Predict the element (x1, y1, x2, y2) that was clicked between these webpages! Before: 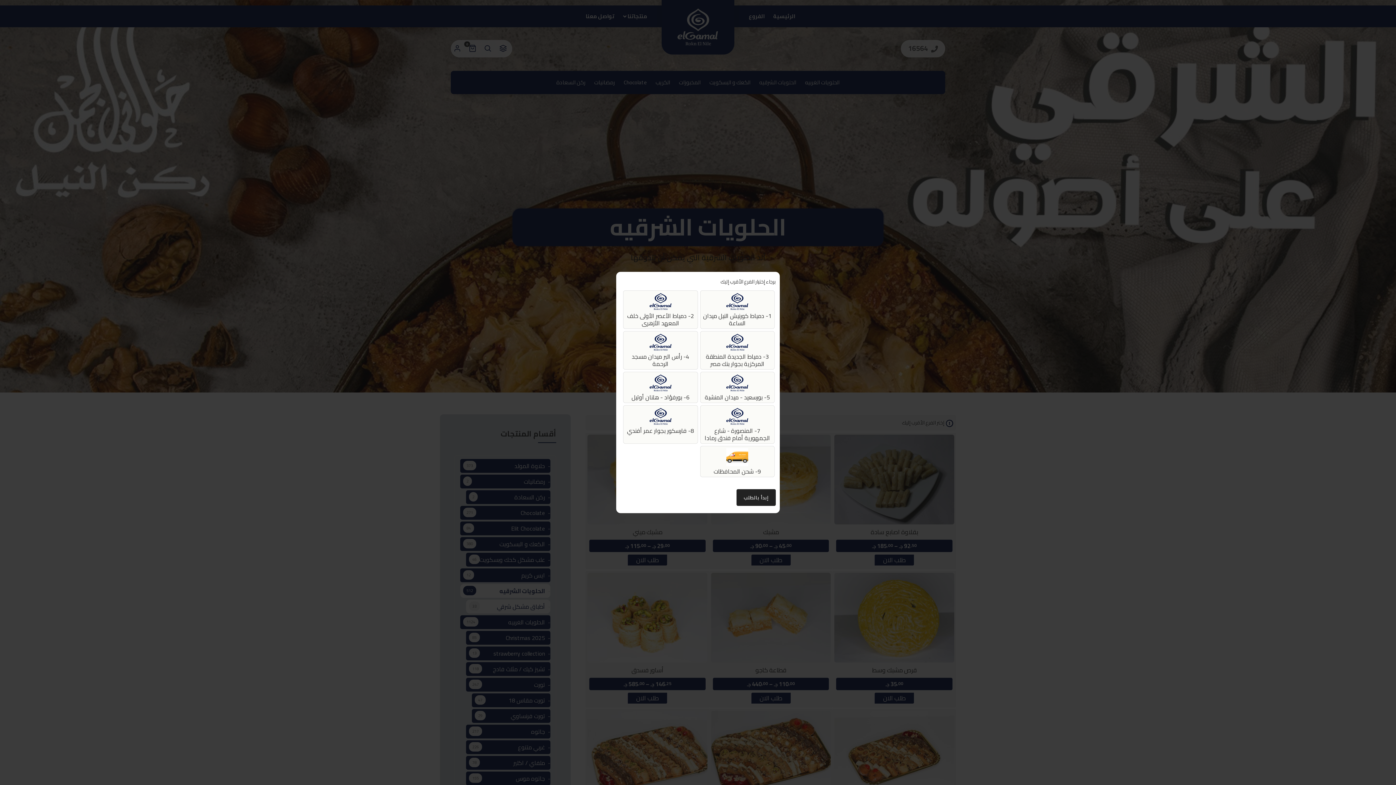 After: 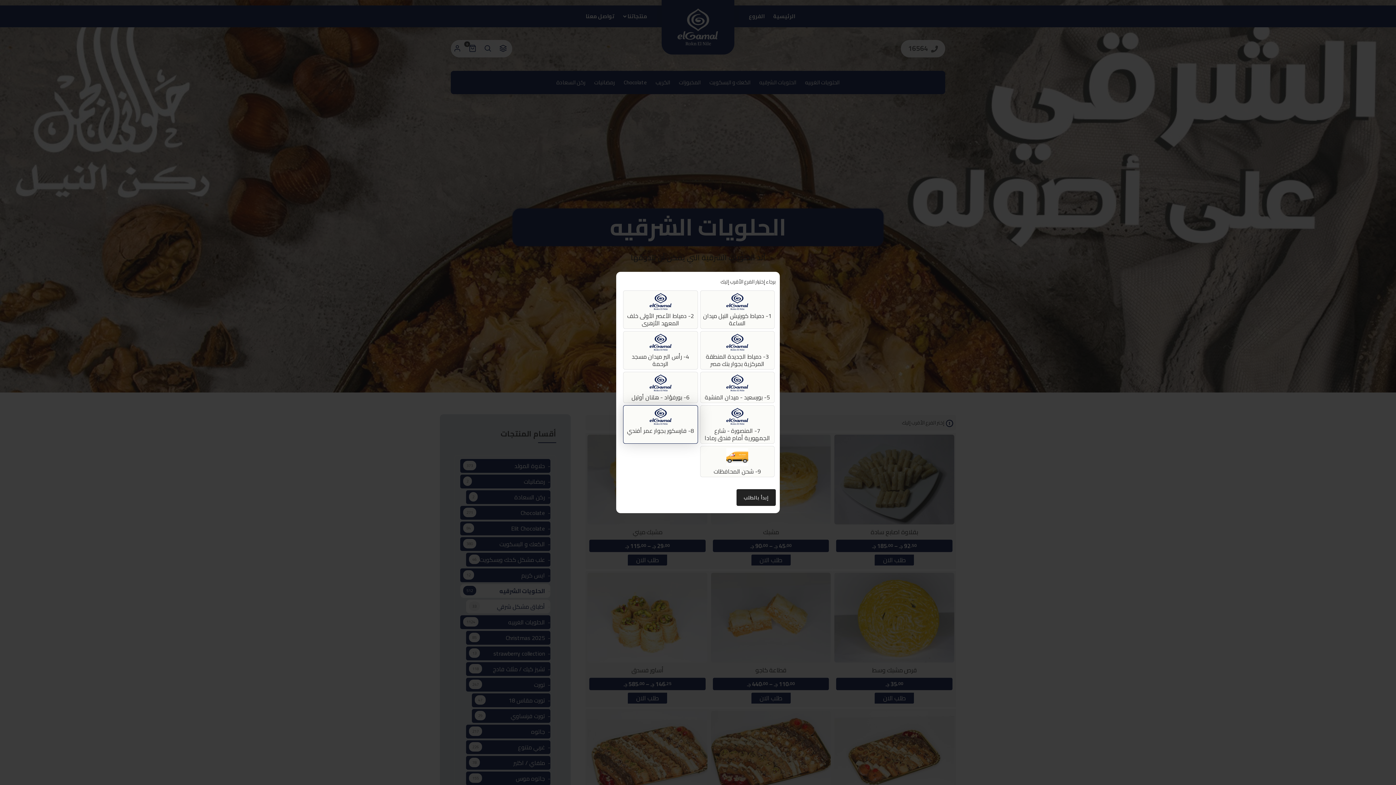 Action: bbox: (625, 407, 695, 434) label: 8- فارسكور بجوار عمر أفندي